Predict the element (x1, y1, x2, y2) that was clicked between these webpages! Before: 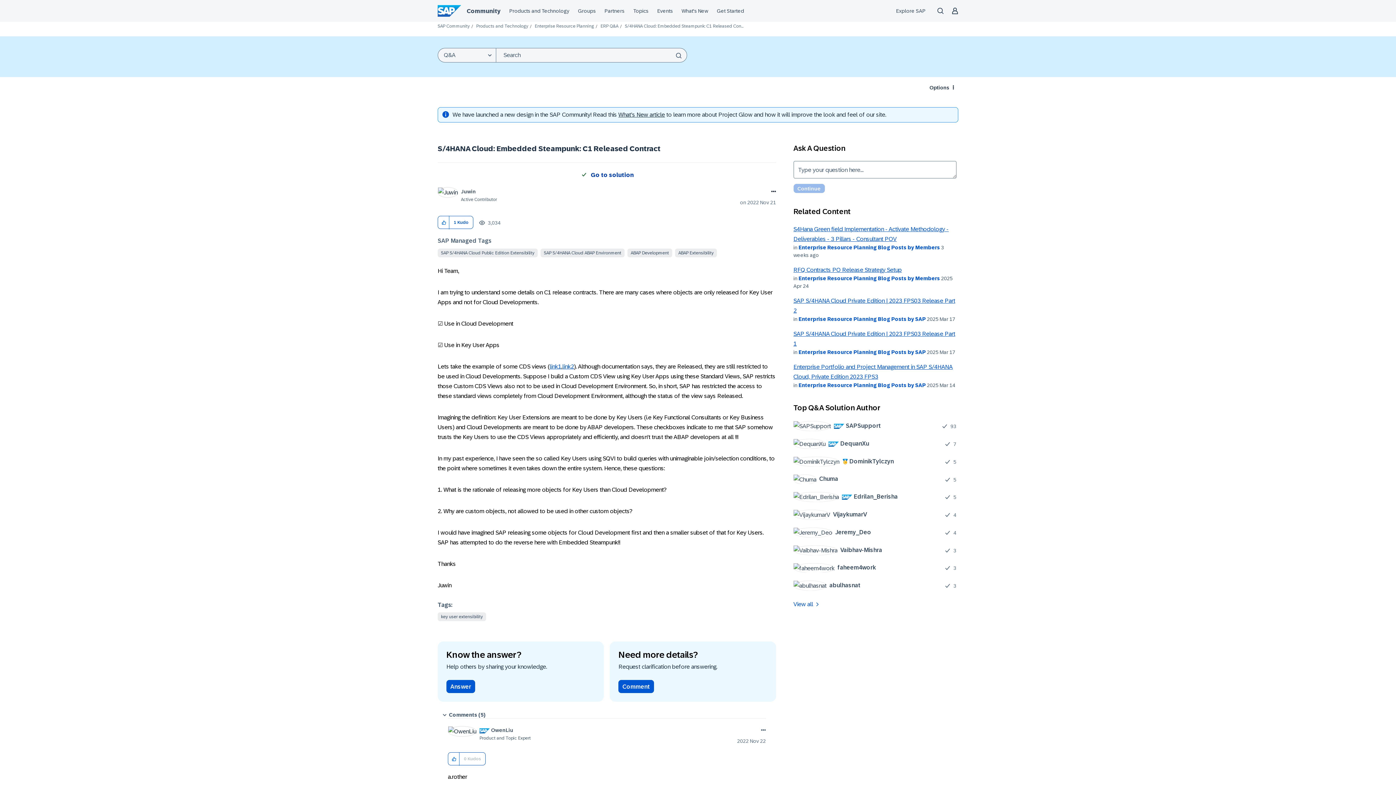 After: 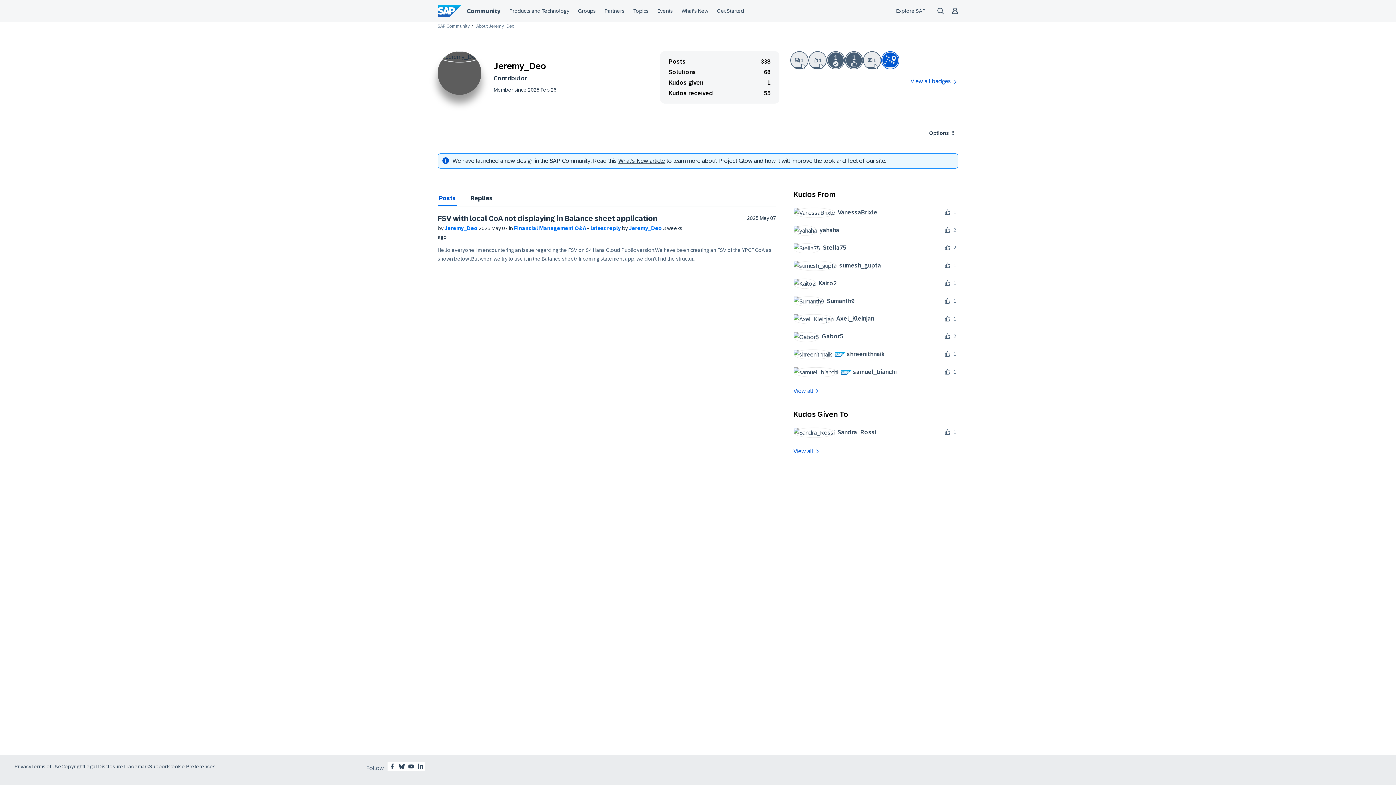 Action: label: 	
Jeremy_Deo bbox: (793, 527, 876, 537)